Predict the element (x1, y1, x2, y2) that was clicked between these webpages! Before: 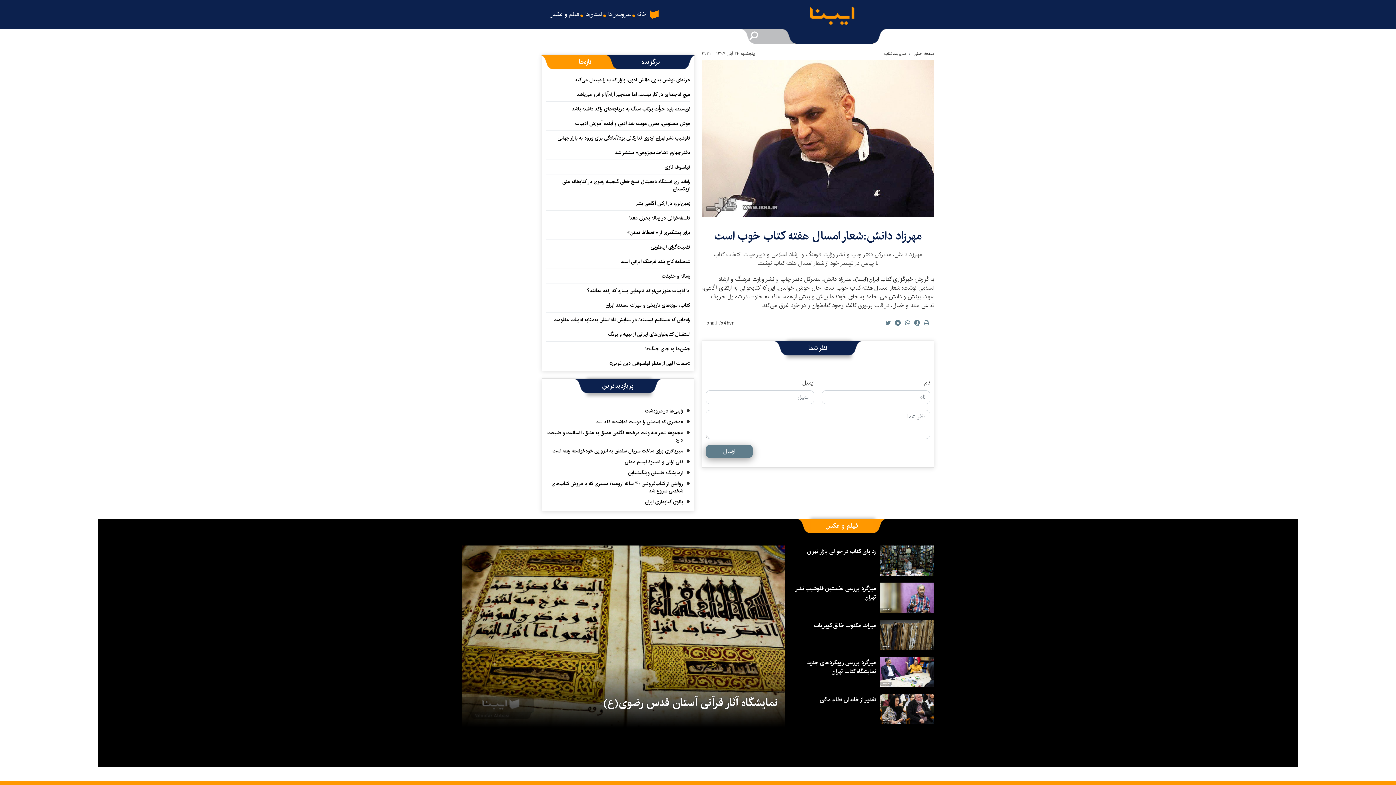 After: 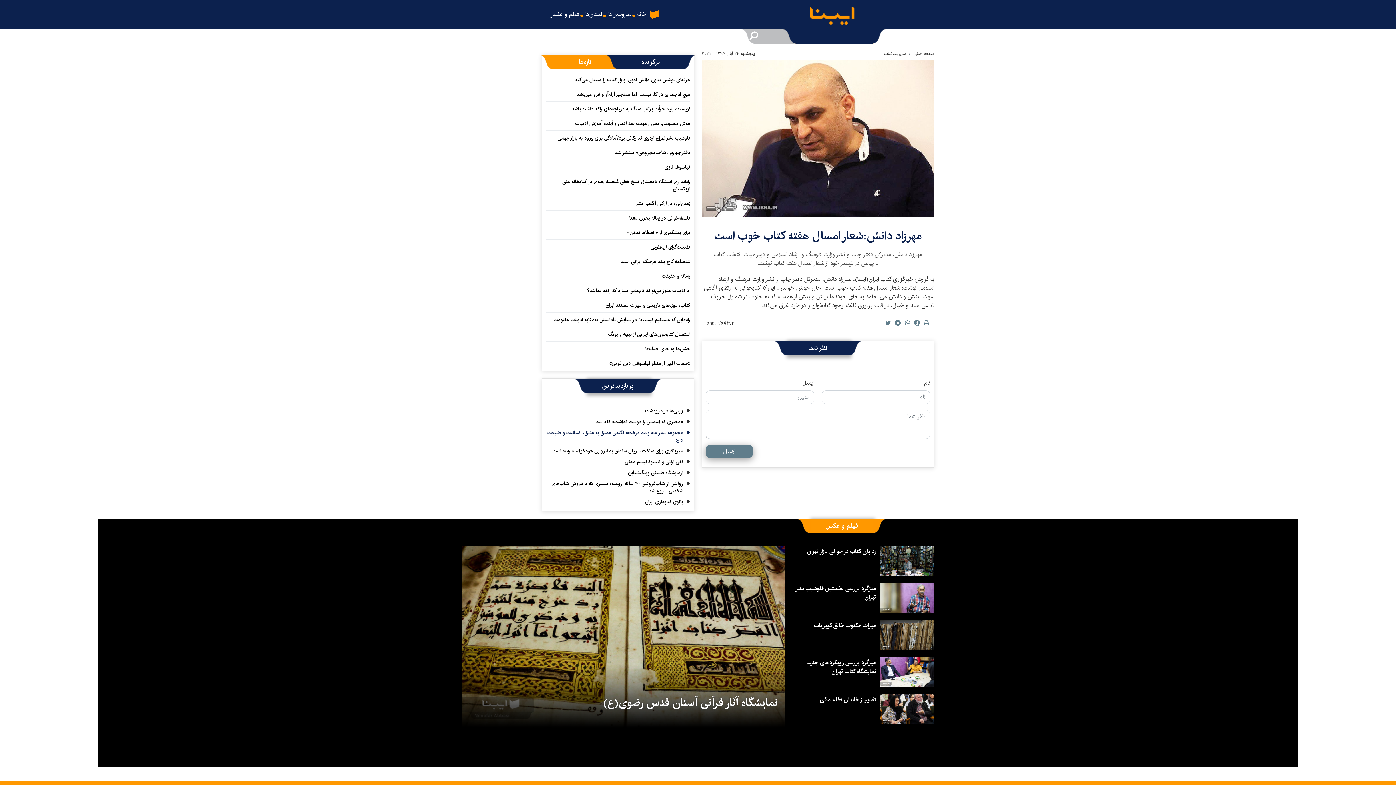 Action: bbox: (547, 429, 683, 446) label: مجموعه شعر «به وقت درخت» نگاهی عمیق به عشق، انسانیت و طبیعت دارد